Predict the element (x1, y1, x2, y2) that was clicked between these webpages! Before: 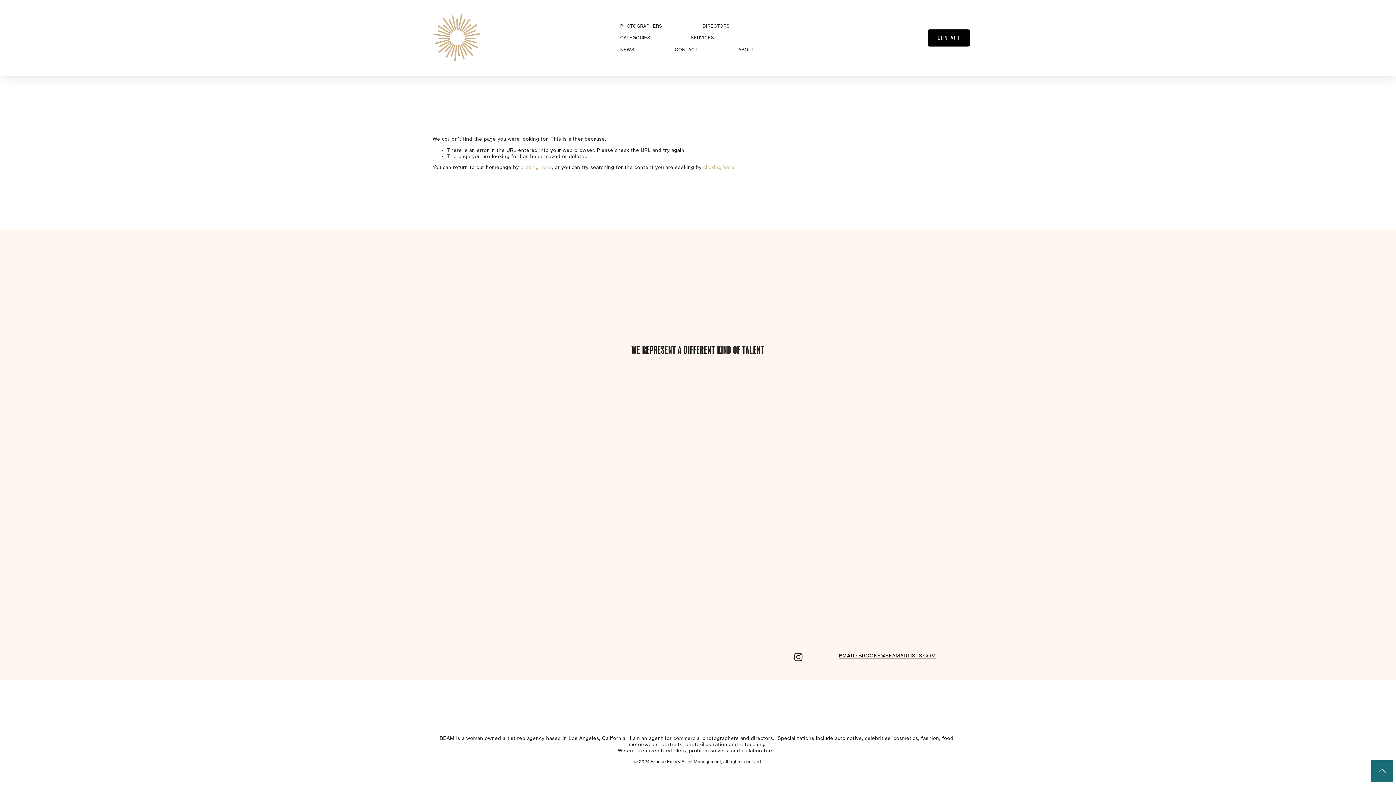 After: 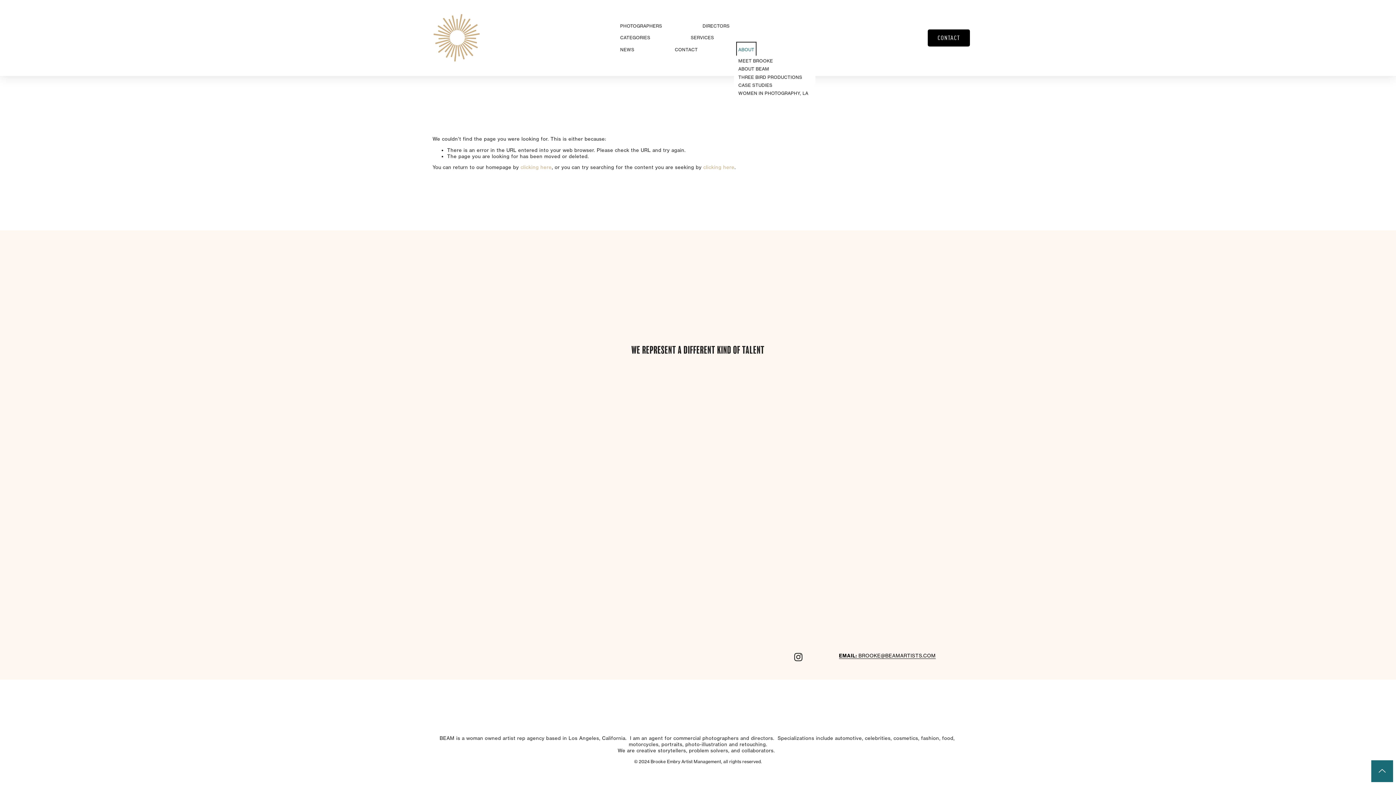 Action: label: folder dropdown bbox: (738, 43, 754, 55)